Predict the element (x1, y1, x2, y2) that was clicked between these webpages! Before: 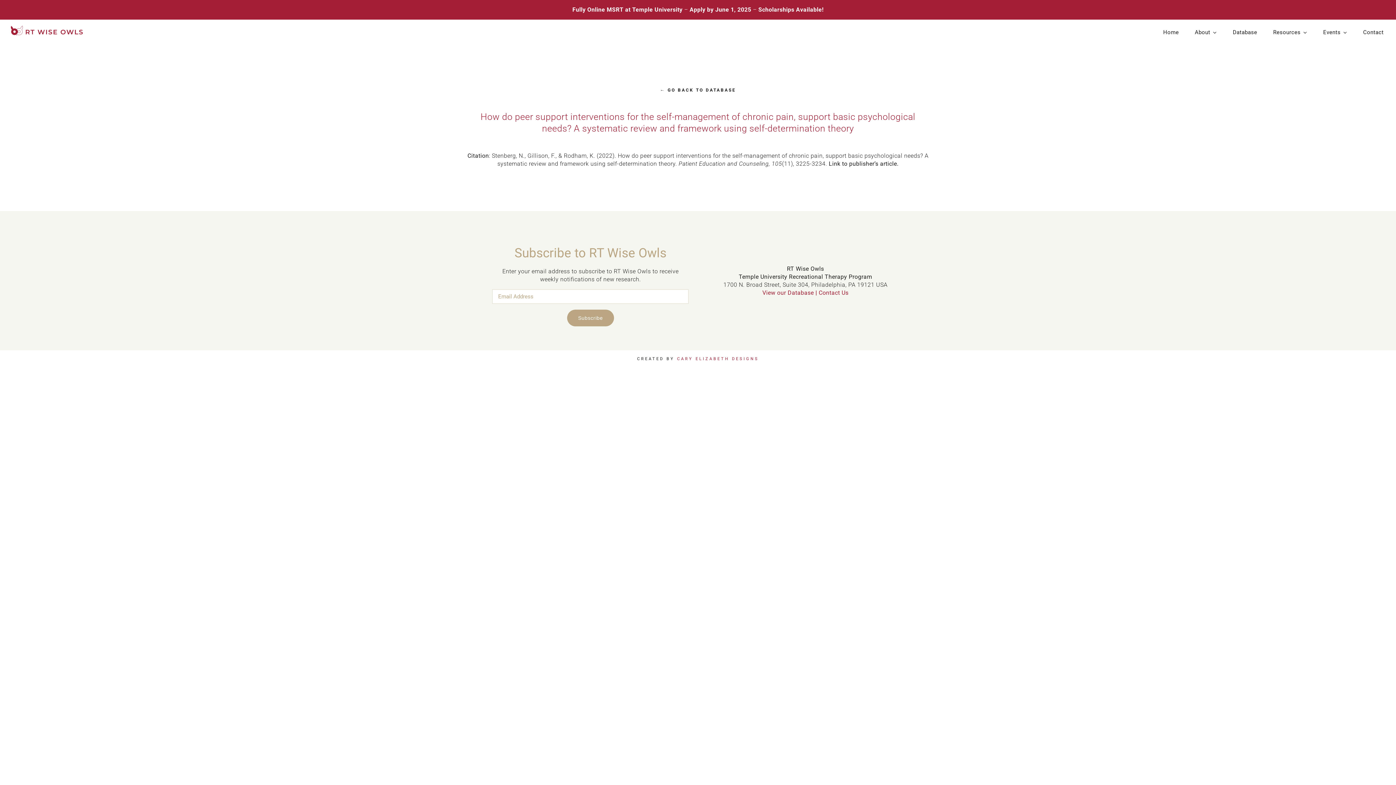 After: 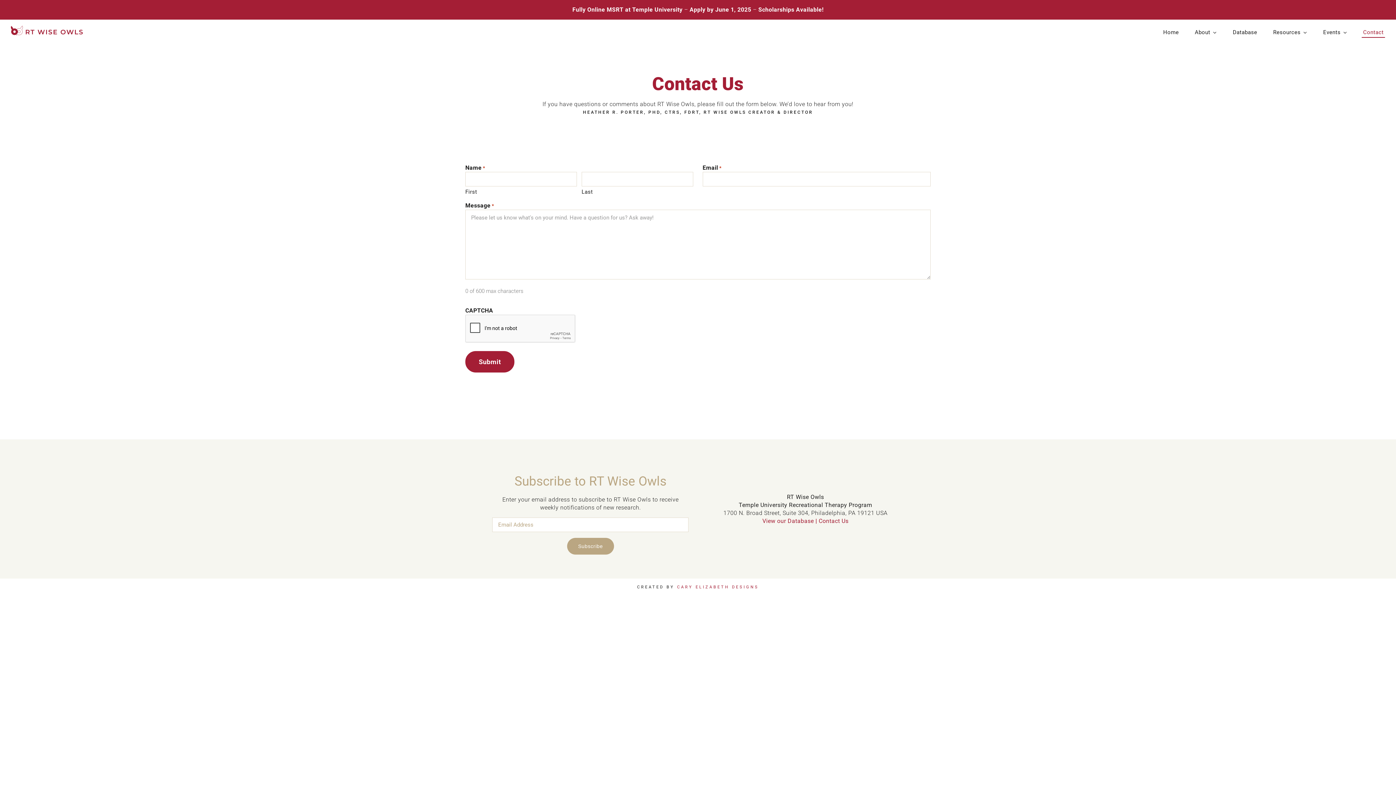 Action: label: Contact Us bbox: (818, 289, 848, 296)